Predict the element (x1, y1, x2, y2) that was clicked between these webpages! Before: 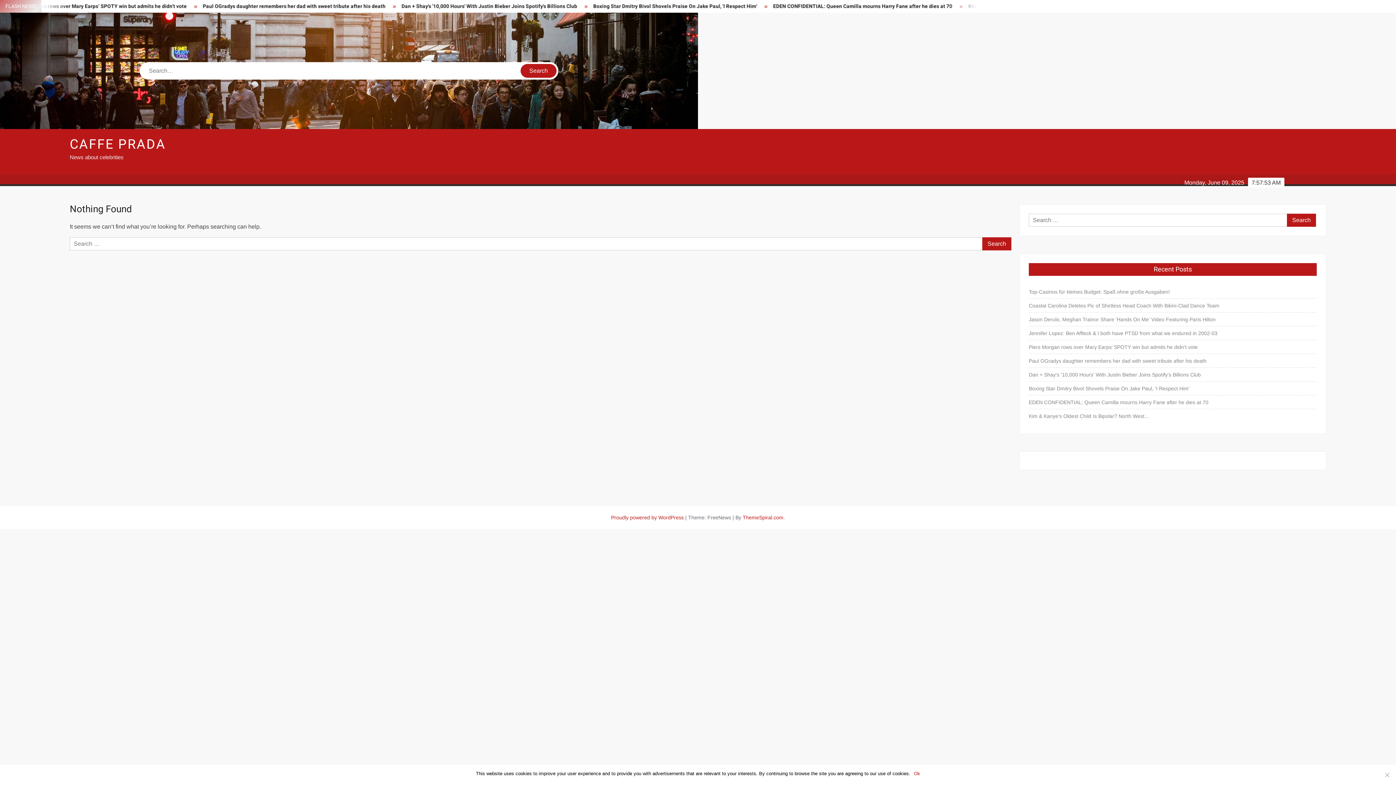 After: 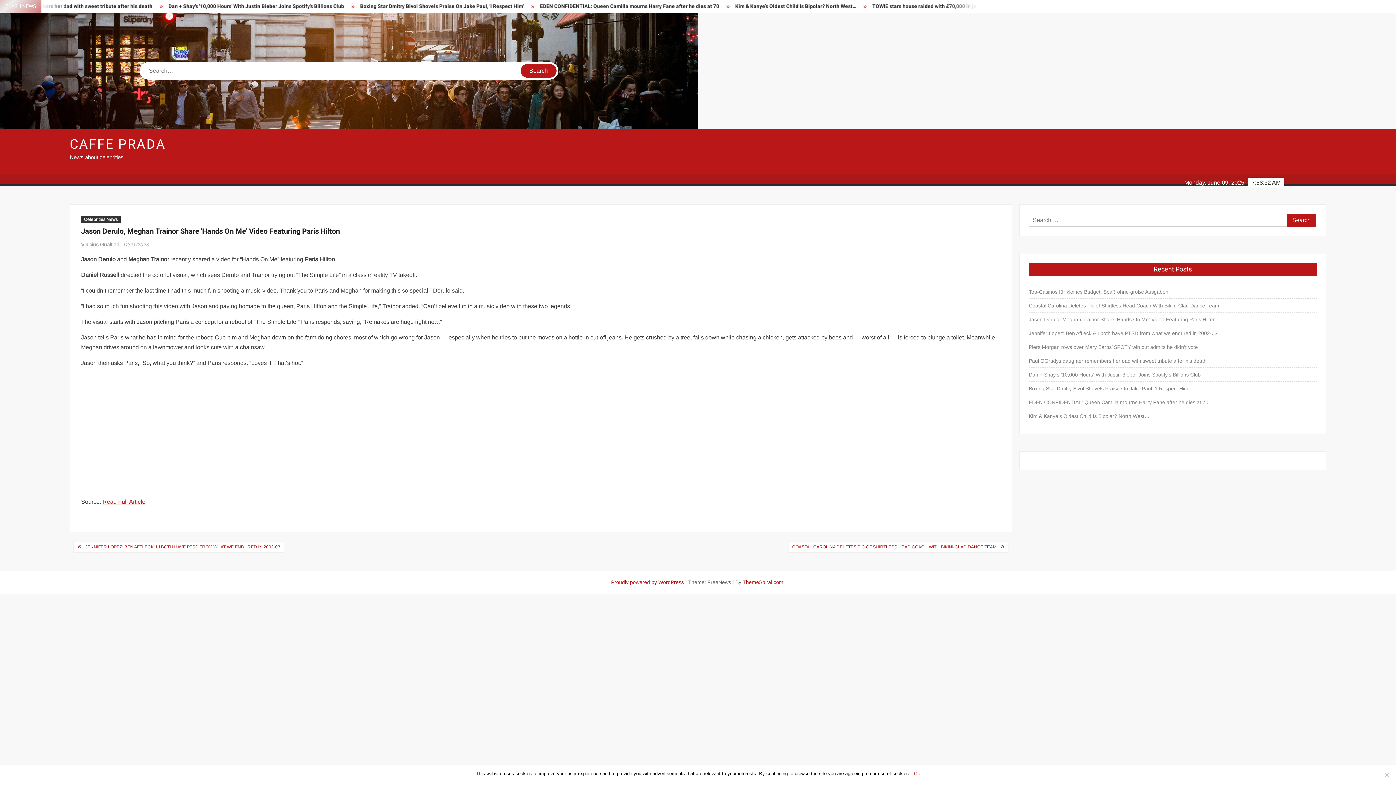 Action: bbox: (1029, 314, 1216, 324) label: Jason Derulo, Meghan Trainor Share 'Hands On Me' Video Featuring Paris Hilton